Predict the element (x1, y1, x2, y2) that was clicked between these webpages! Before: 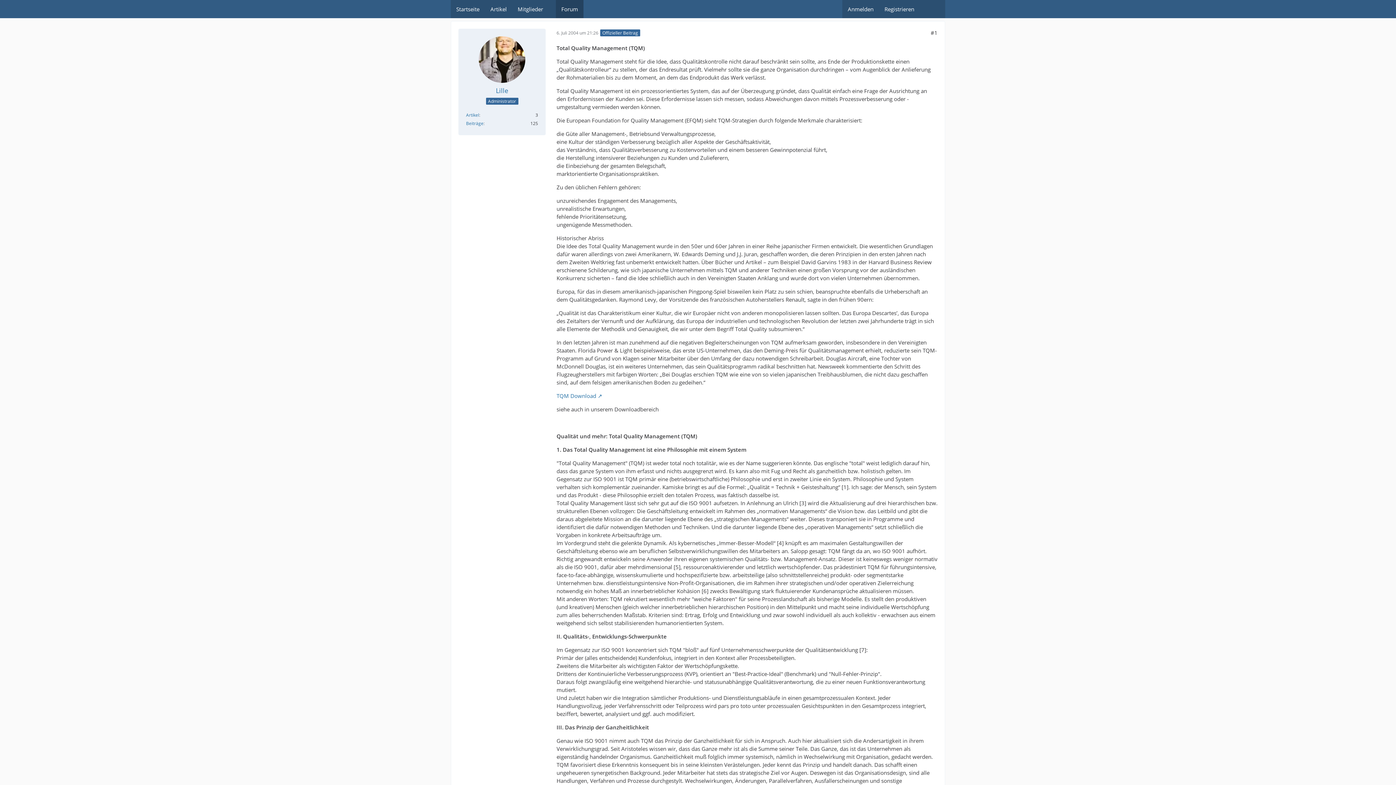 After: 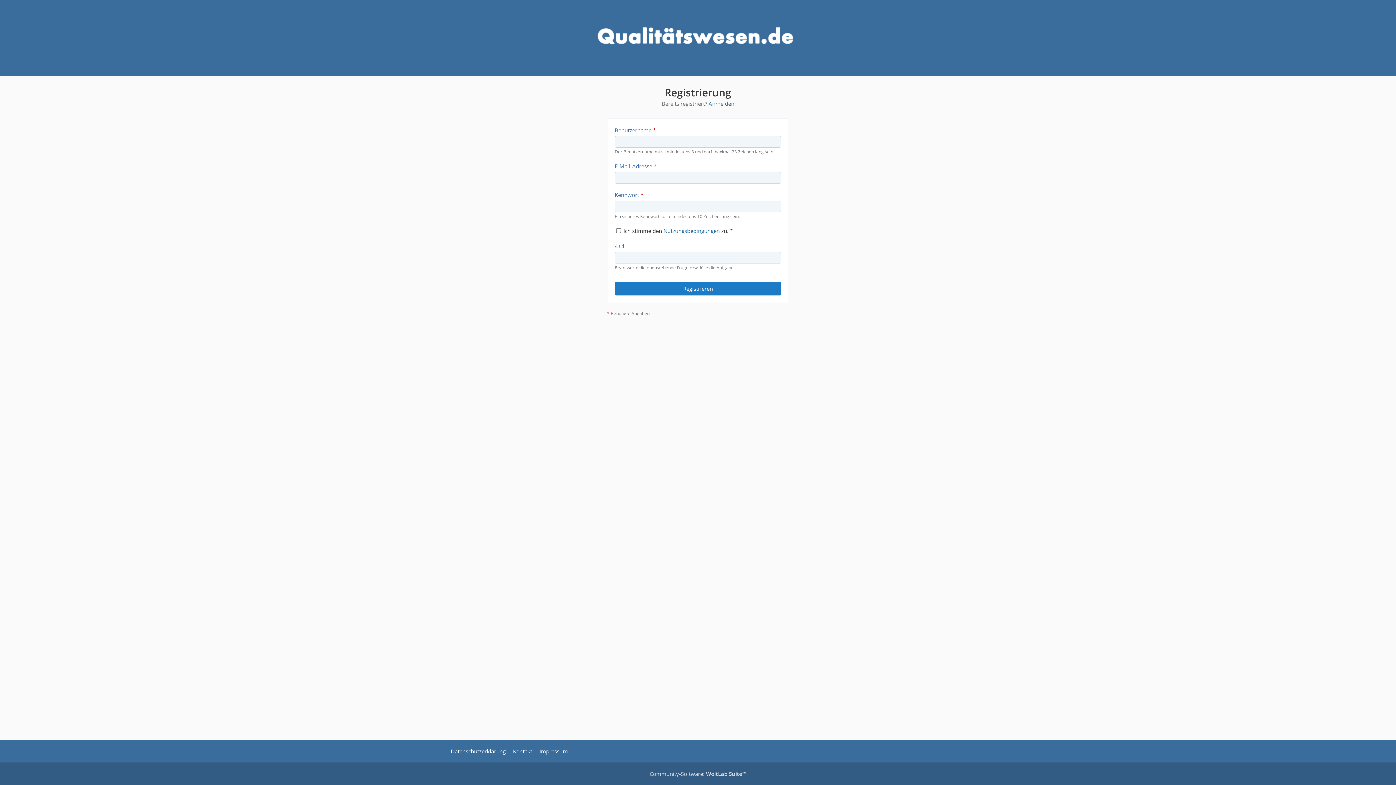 Action: label: Registrieren bbox: (879, 0, 920, 18)